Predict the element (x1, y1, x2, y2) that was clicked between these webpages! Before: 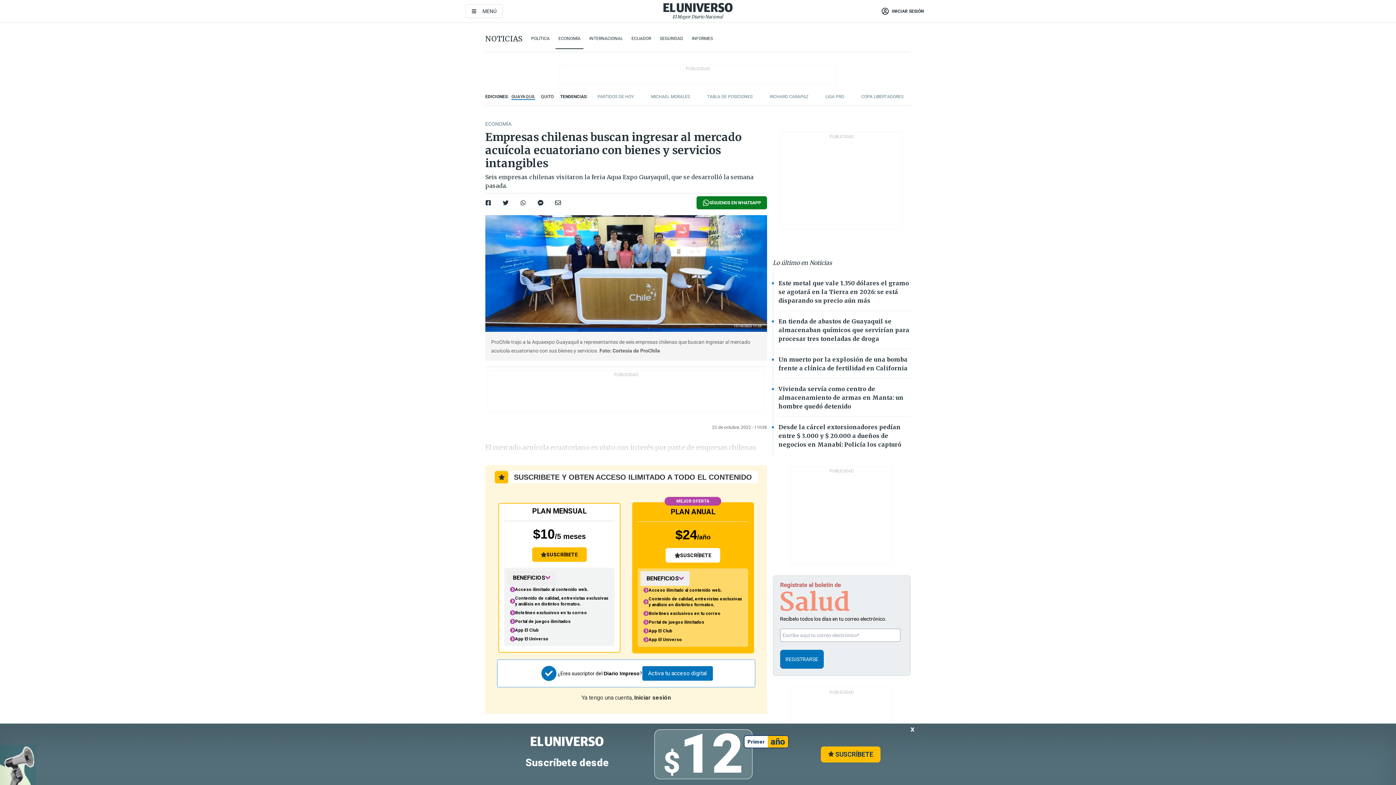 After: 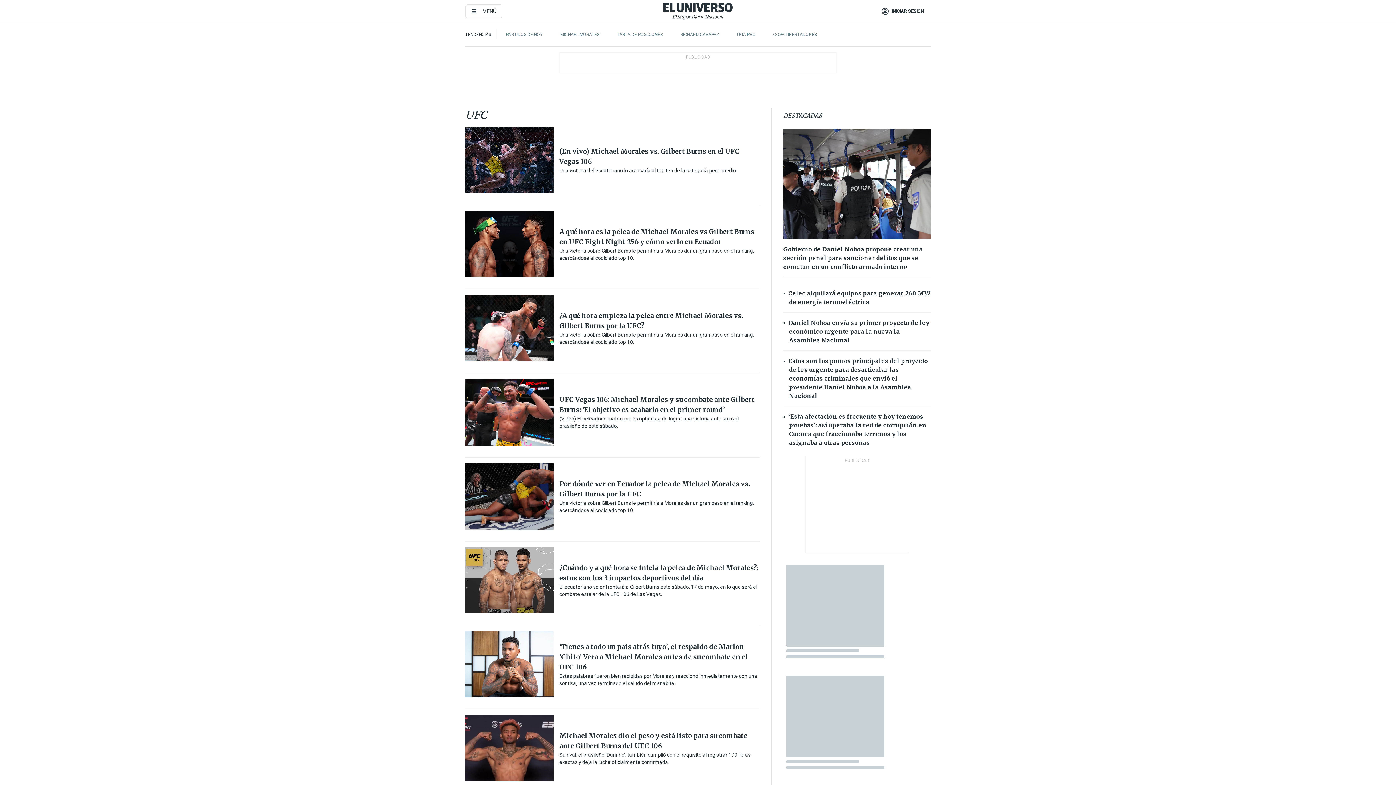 Action: label: MICHAEL MORALES bbox: (651, 94, 690, 99)